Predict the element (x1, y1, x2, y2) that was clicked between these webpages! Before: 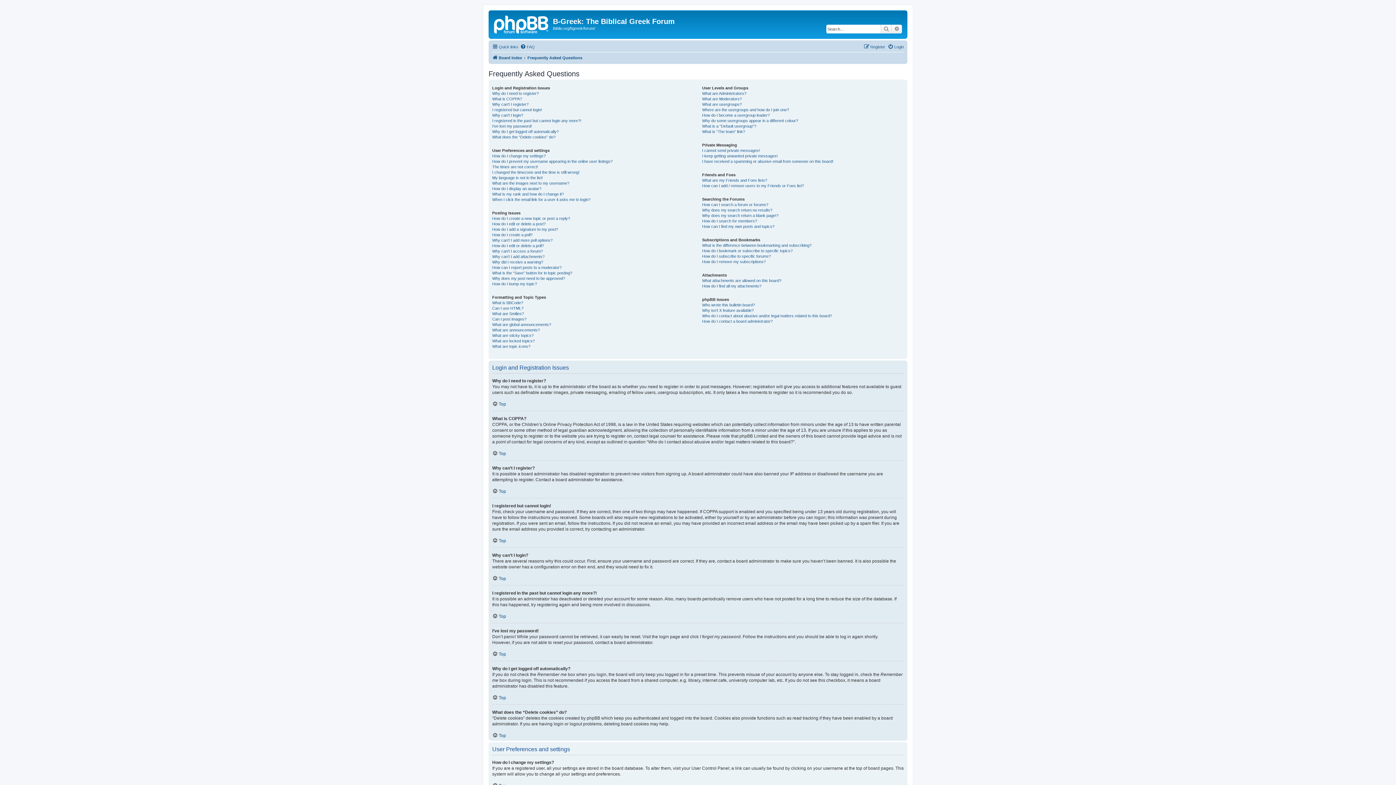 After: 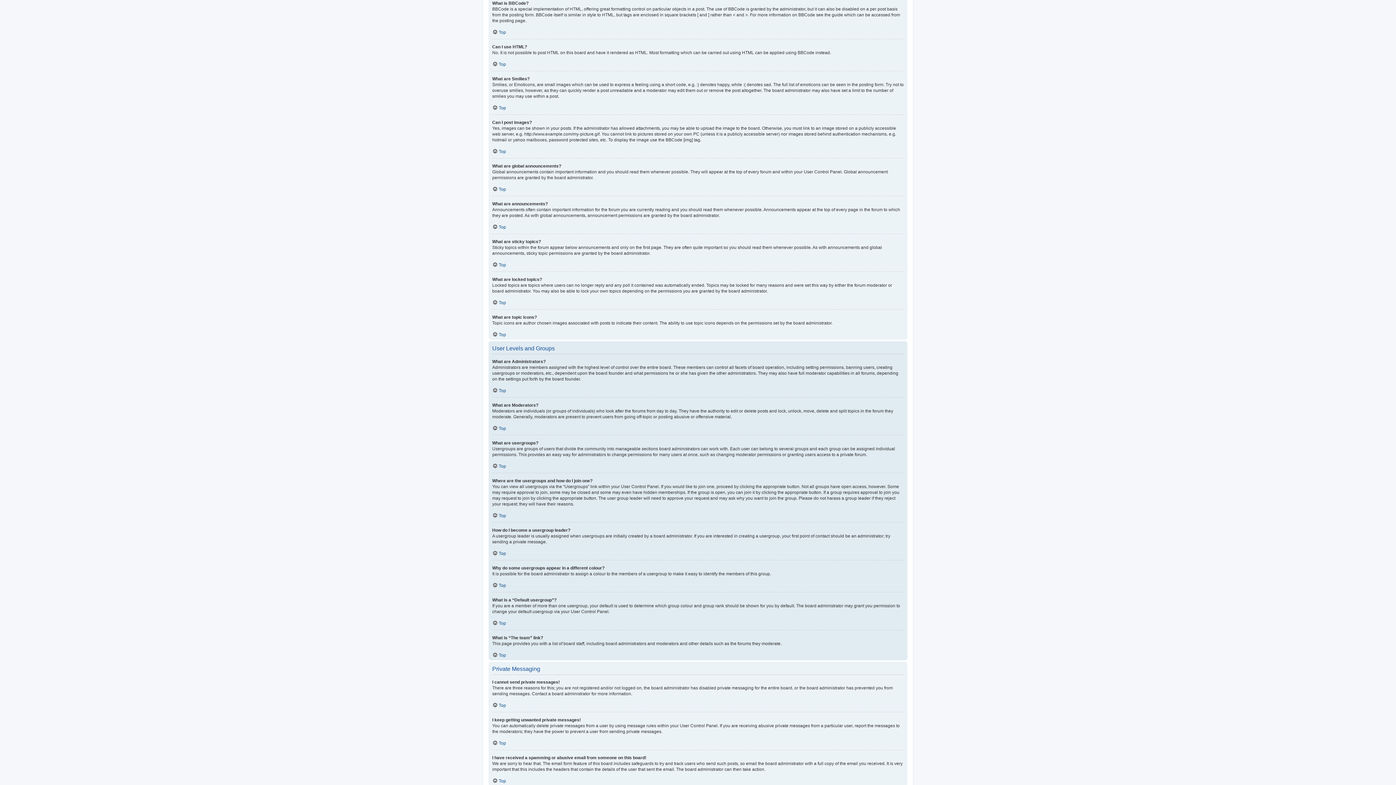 Action: bbox: (492, 300, 523, 305) label: What is BBCode?